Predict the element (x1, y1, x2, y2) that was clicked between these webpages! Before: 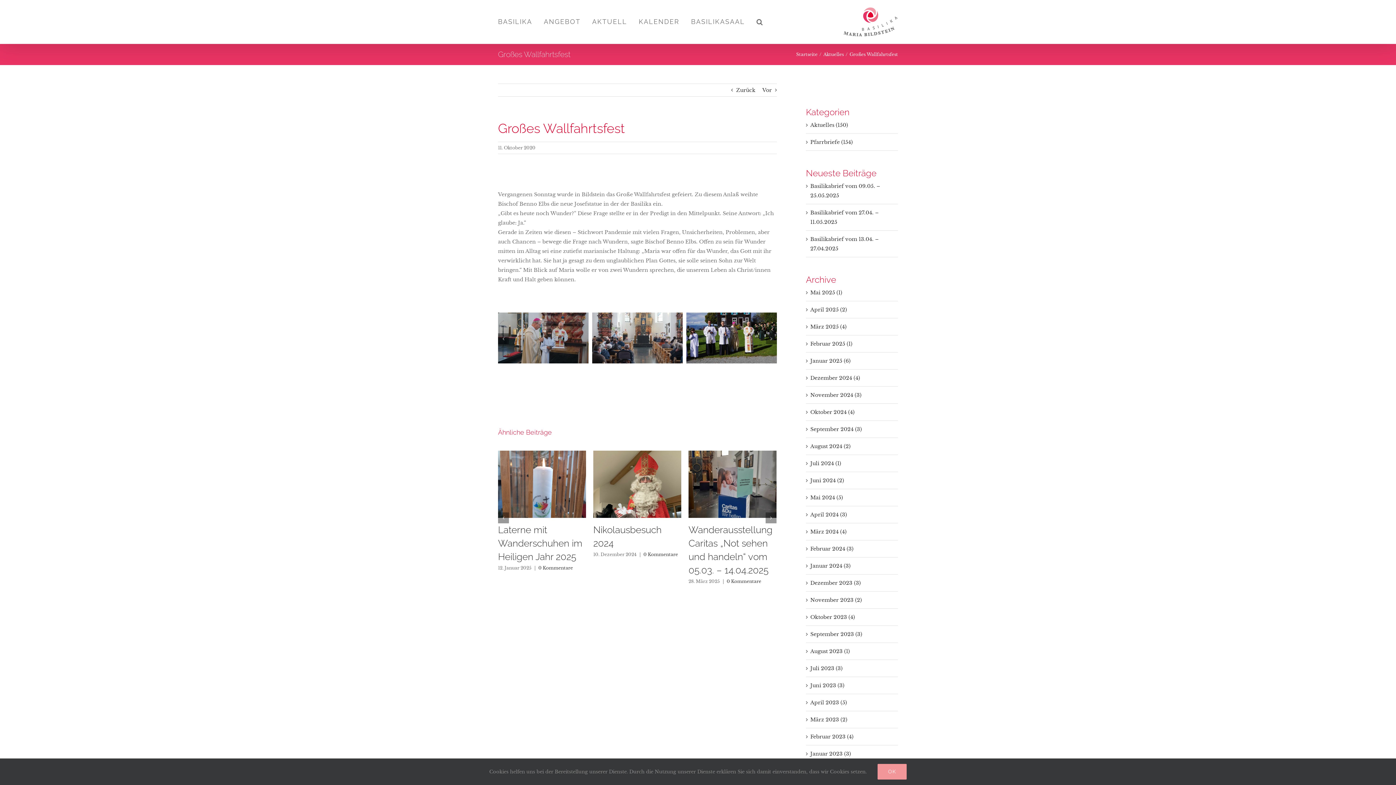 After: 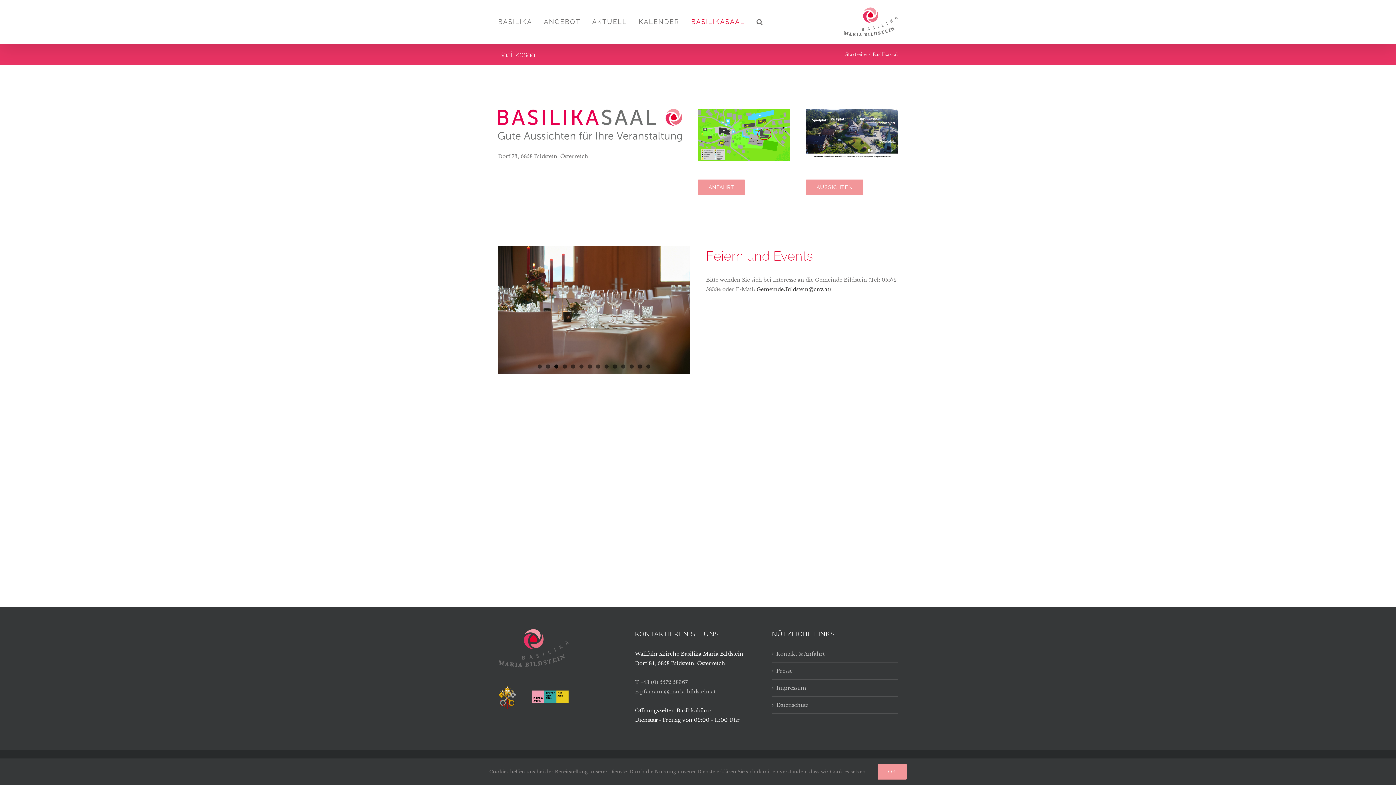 Action: bbox: (691, 0, 745, 43) label: BASILIKASAAL